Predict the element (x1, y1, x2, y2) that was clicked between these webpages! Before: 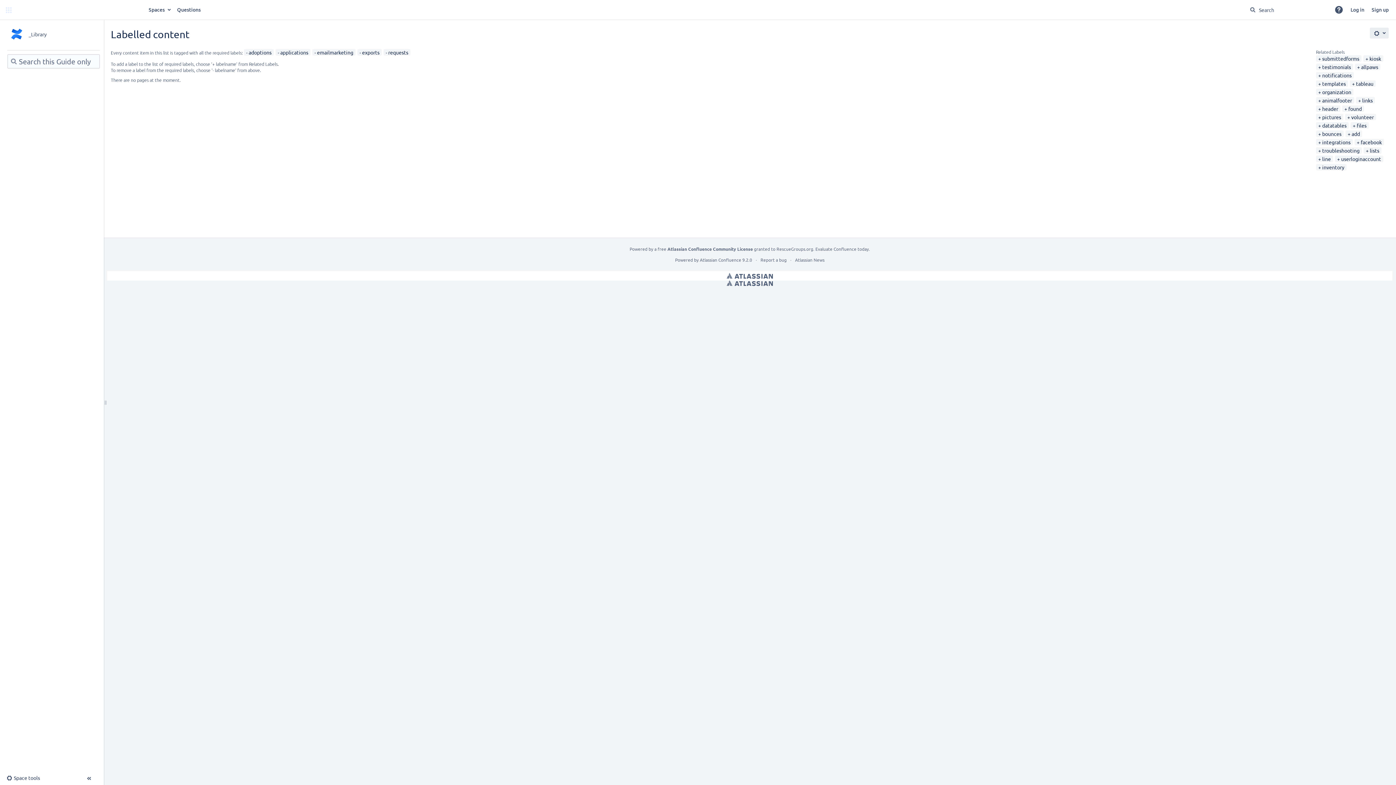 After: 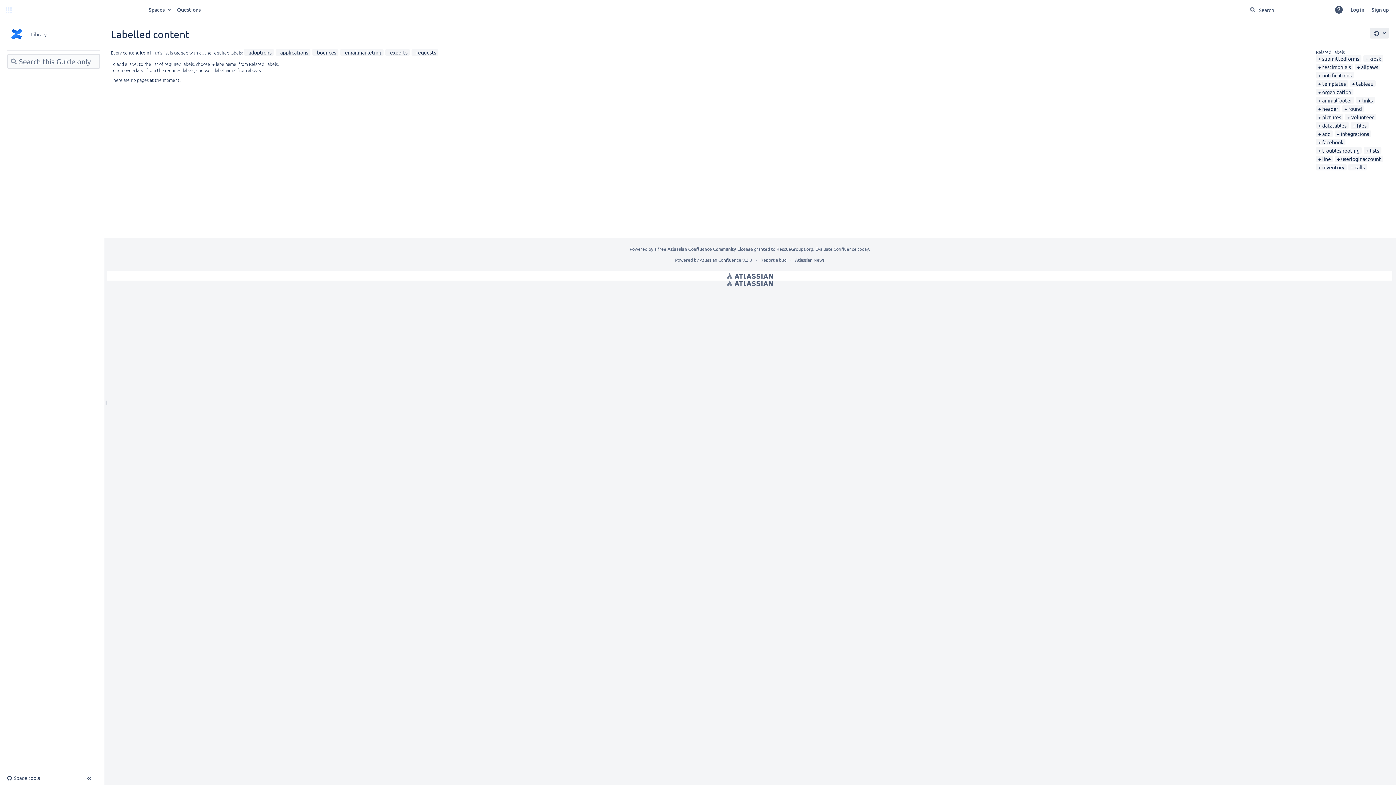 Action: label: bounces bbox: (1318, 130, 1341, 137)